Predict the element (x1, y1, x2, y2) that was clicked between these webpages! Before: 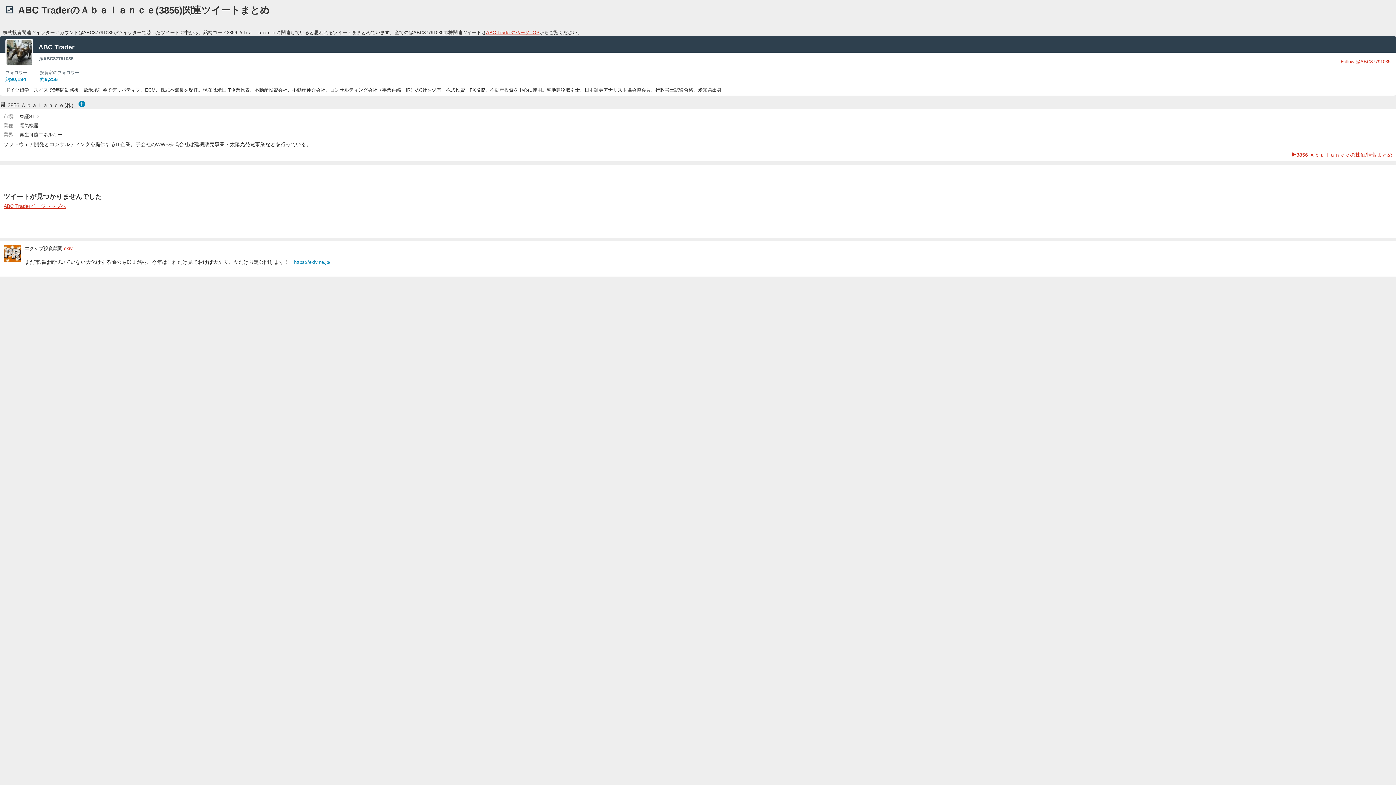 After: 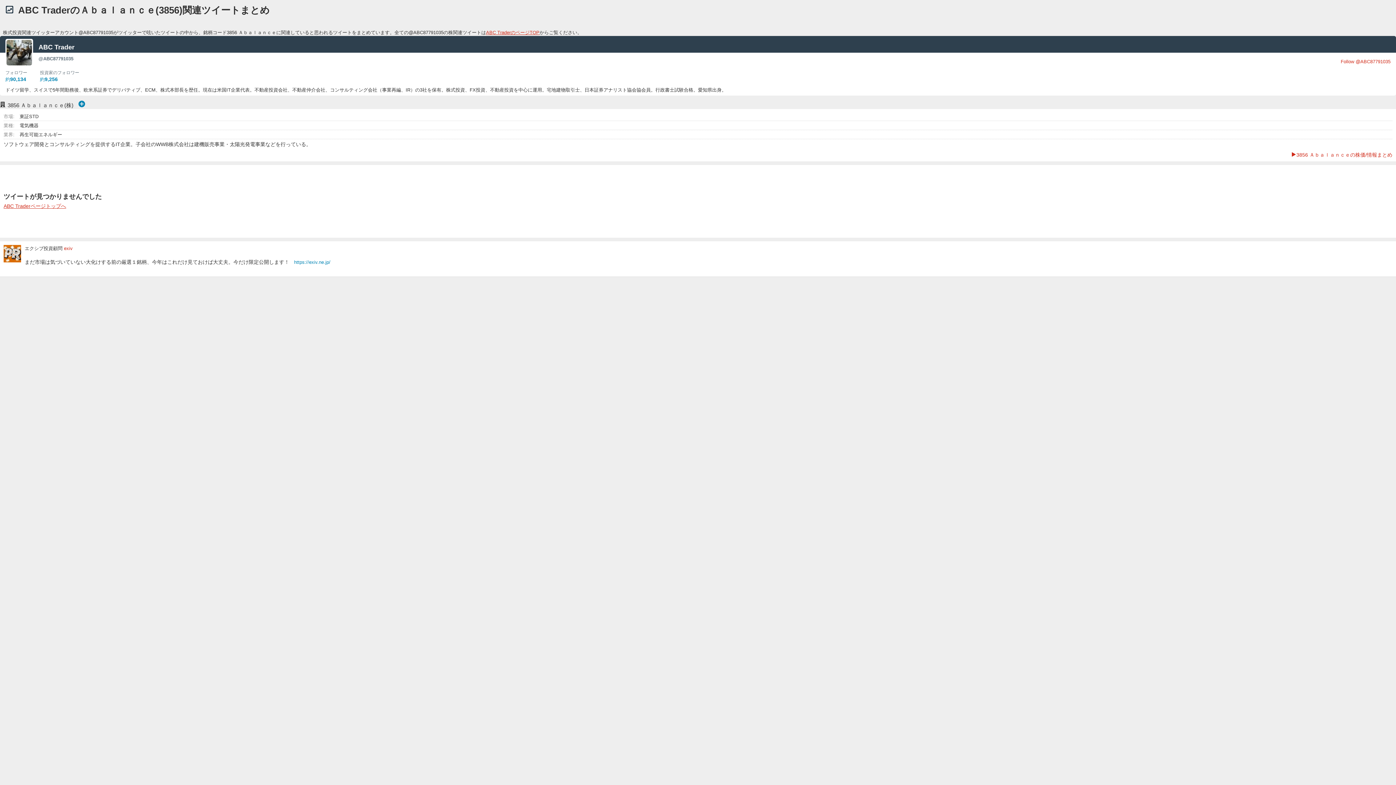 Action: bbox: (6, 40, 32, 65)